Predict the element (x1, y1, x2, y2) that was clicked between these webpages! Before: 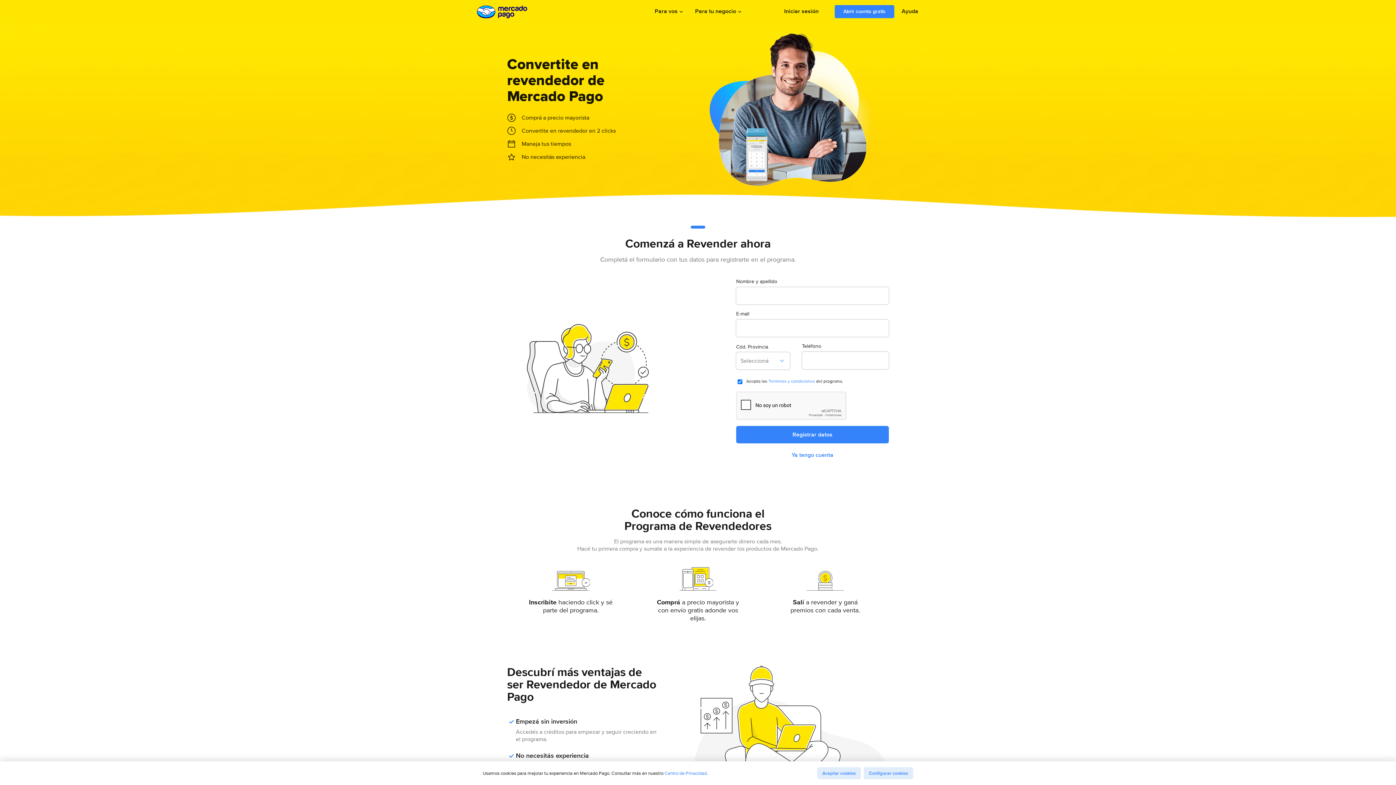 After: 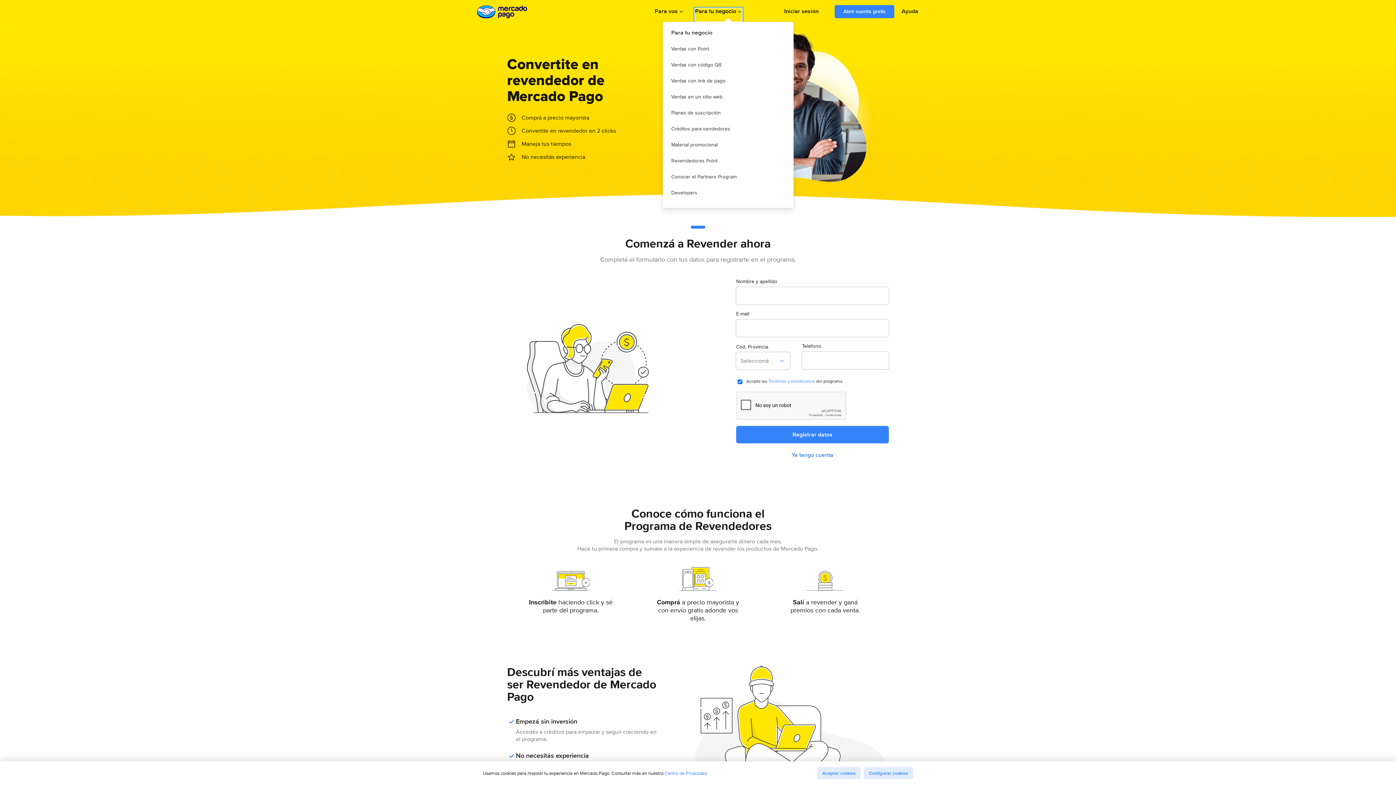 Action: label: Para tu negocio bbox: (695, 8, 742, 21)